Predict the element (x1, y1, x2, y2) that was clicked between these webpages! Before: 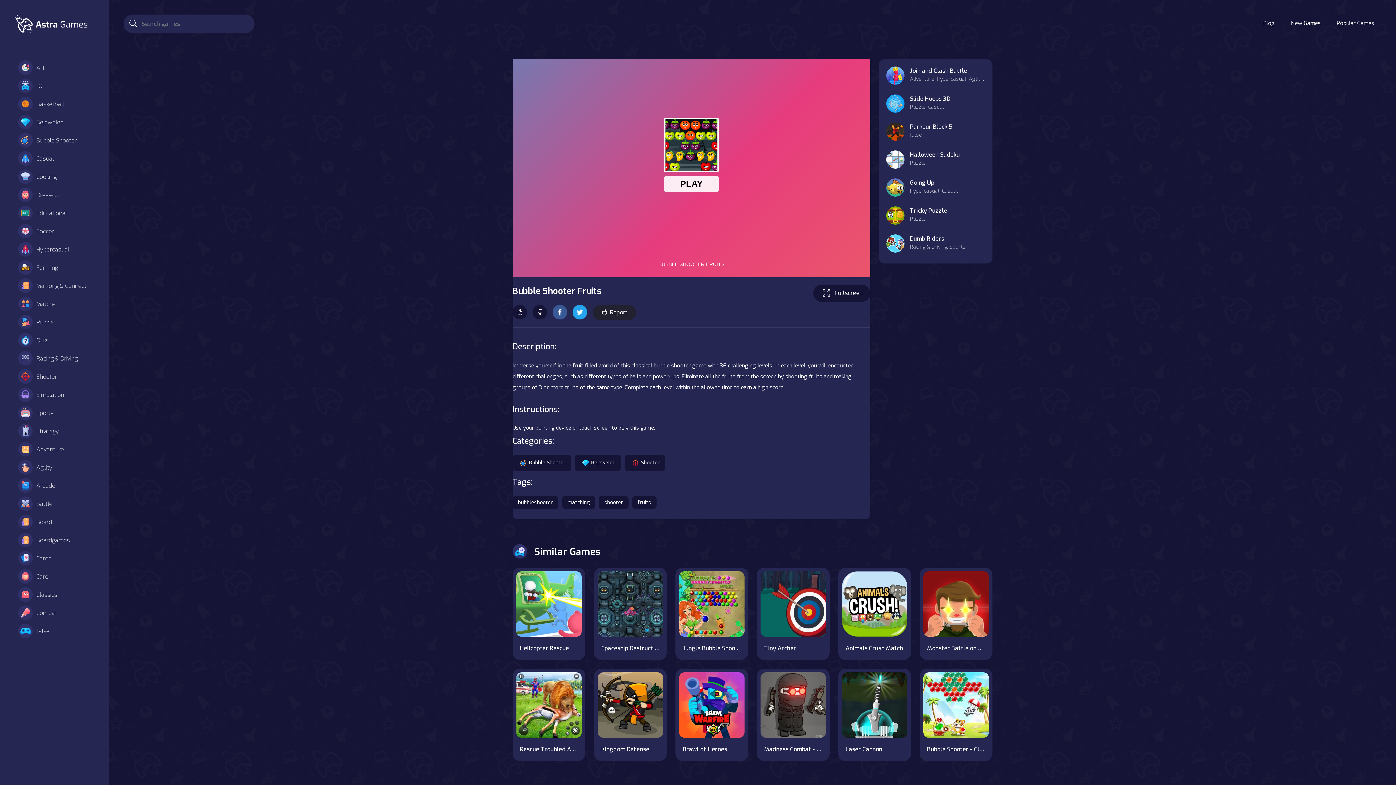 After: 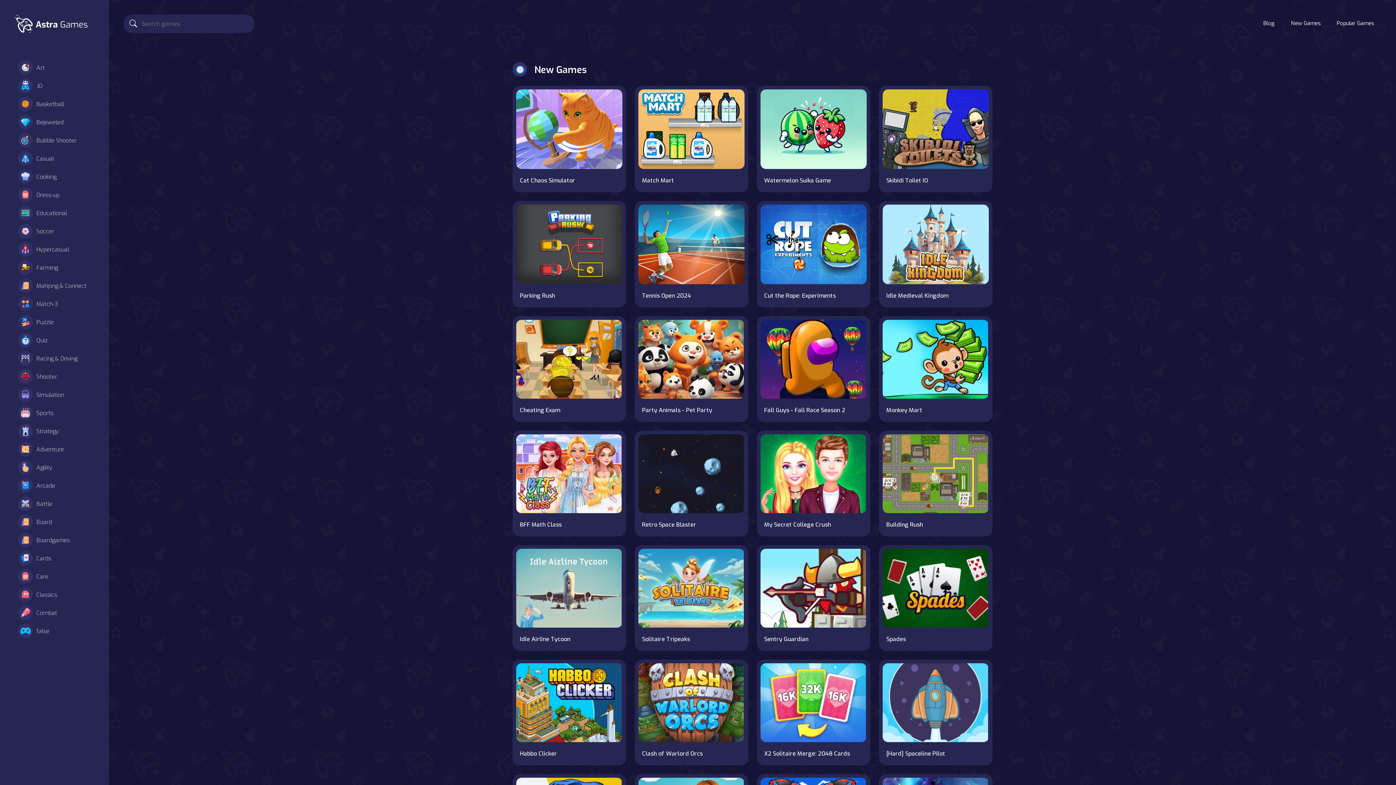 Action: label: New Games bbox: (1284, 14, 1328, 32)